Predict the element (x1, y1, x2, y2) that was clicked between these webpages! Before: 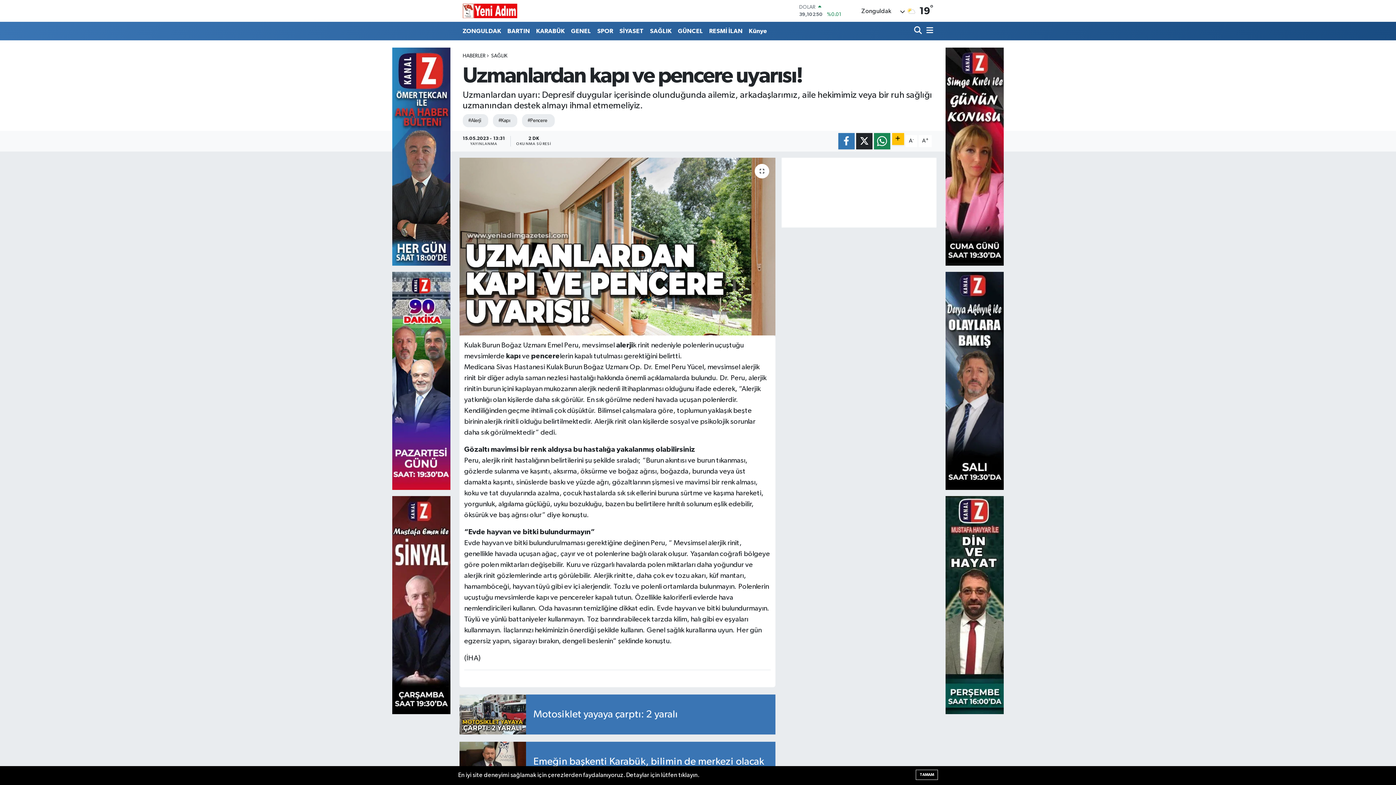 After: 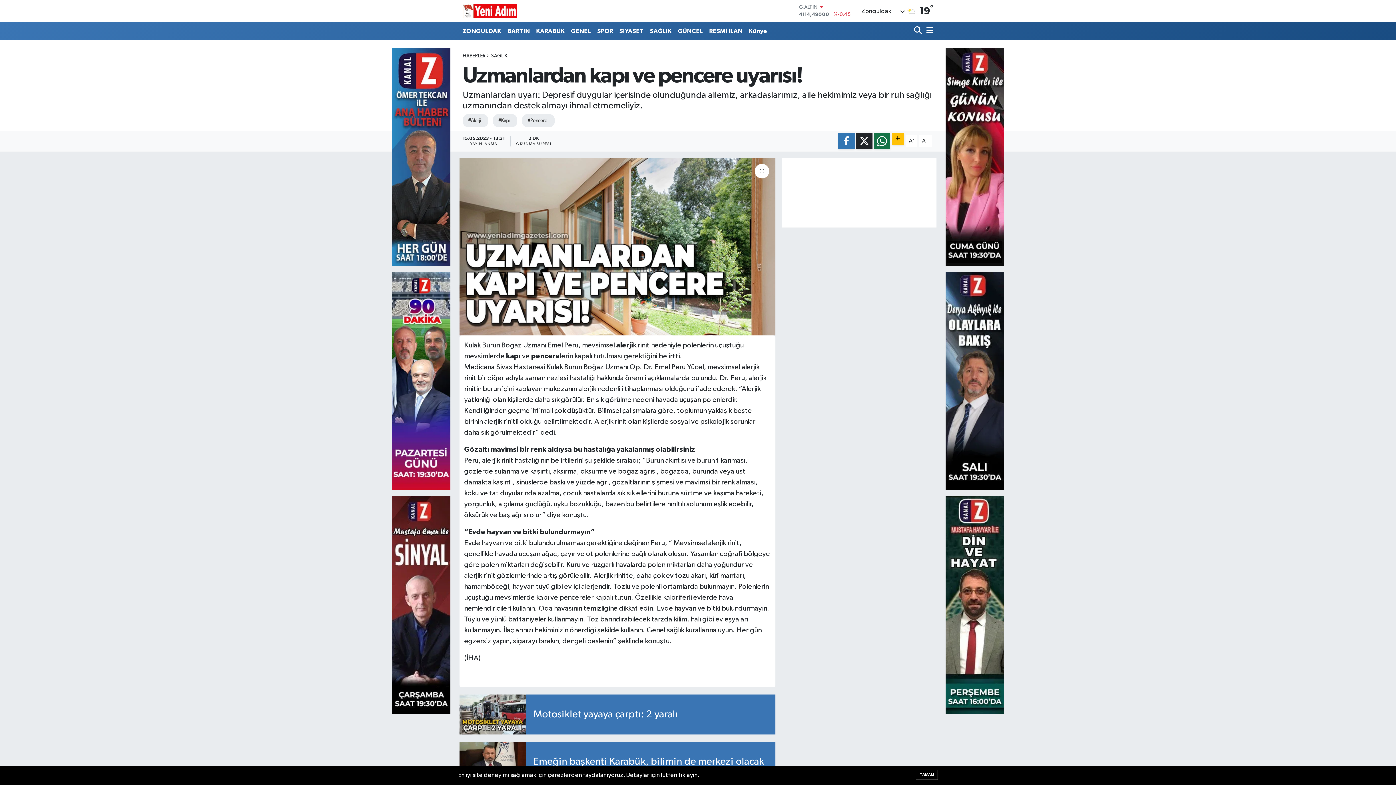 Action: bbox: (874, 133, 890, 149)